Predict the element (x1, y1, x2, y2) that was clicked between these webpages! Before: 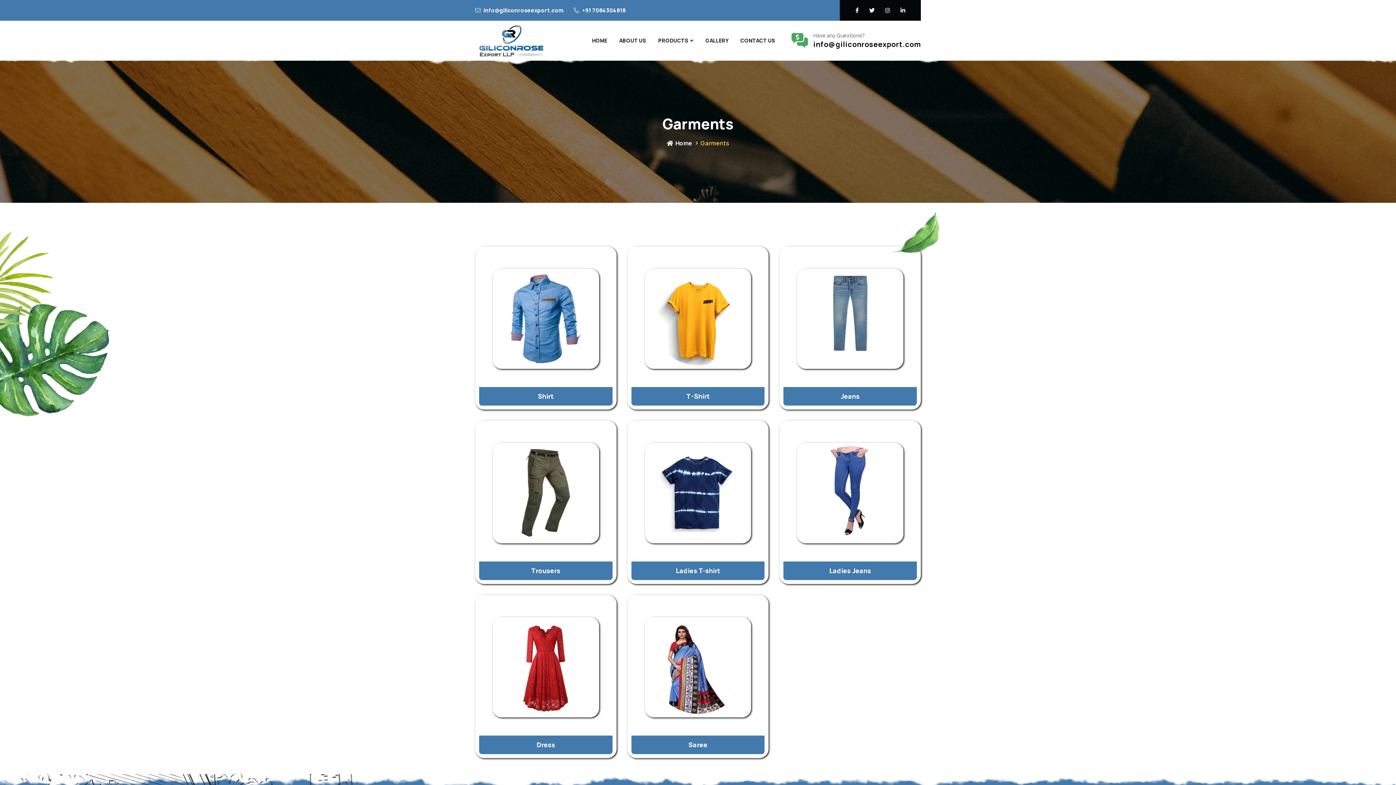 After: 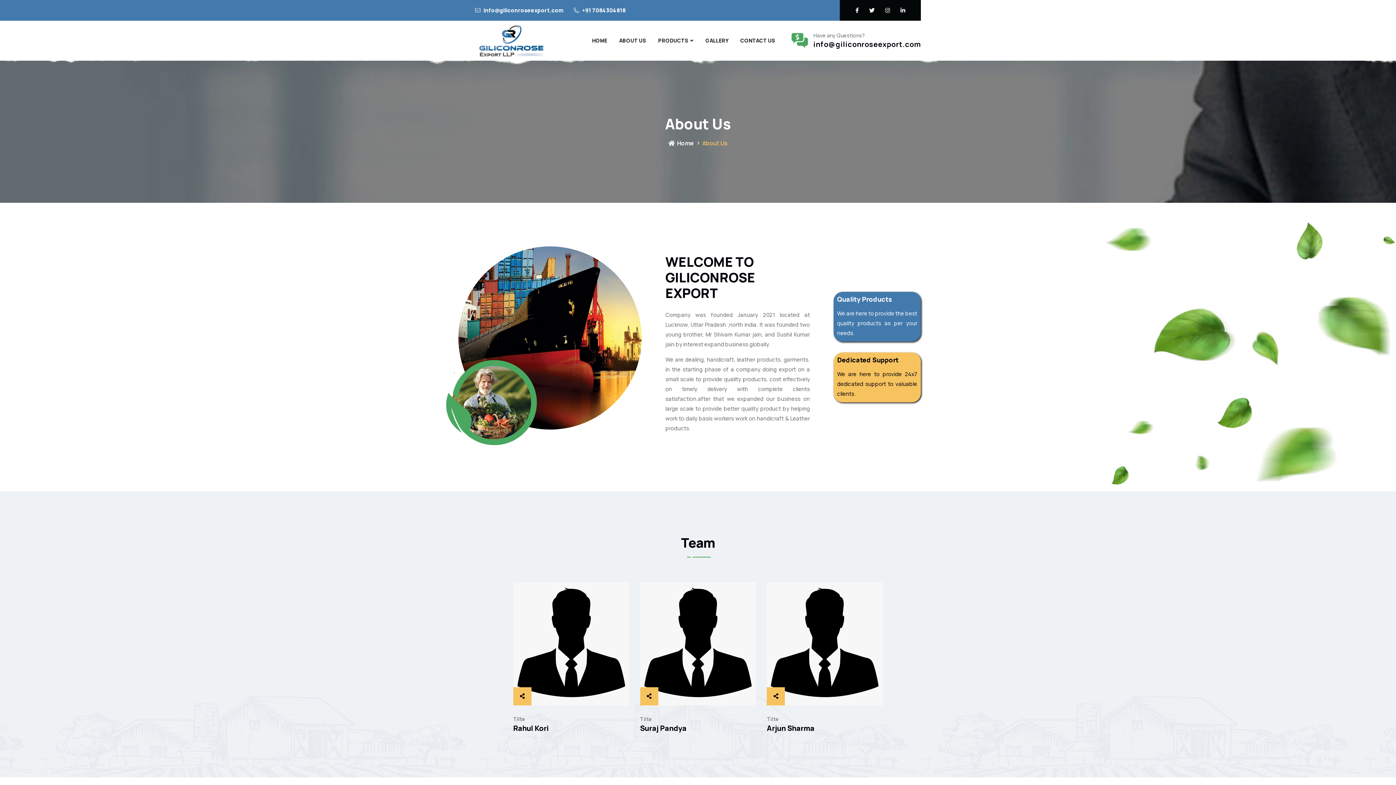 Action: bbox: (613, 25, 651, 56) label: ABOUT US